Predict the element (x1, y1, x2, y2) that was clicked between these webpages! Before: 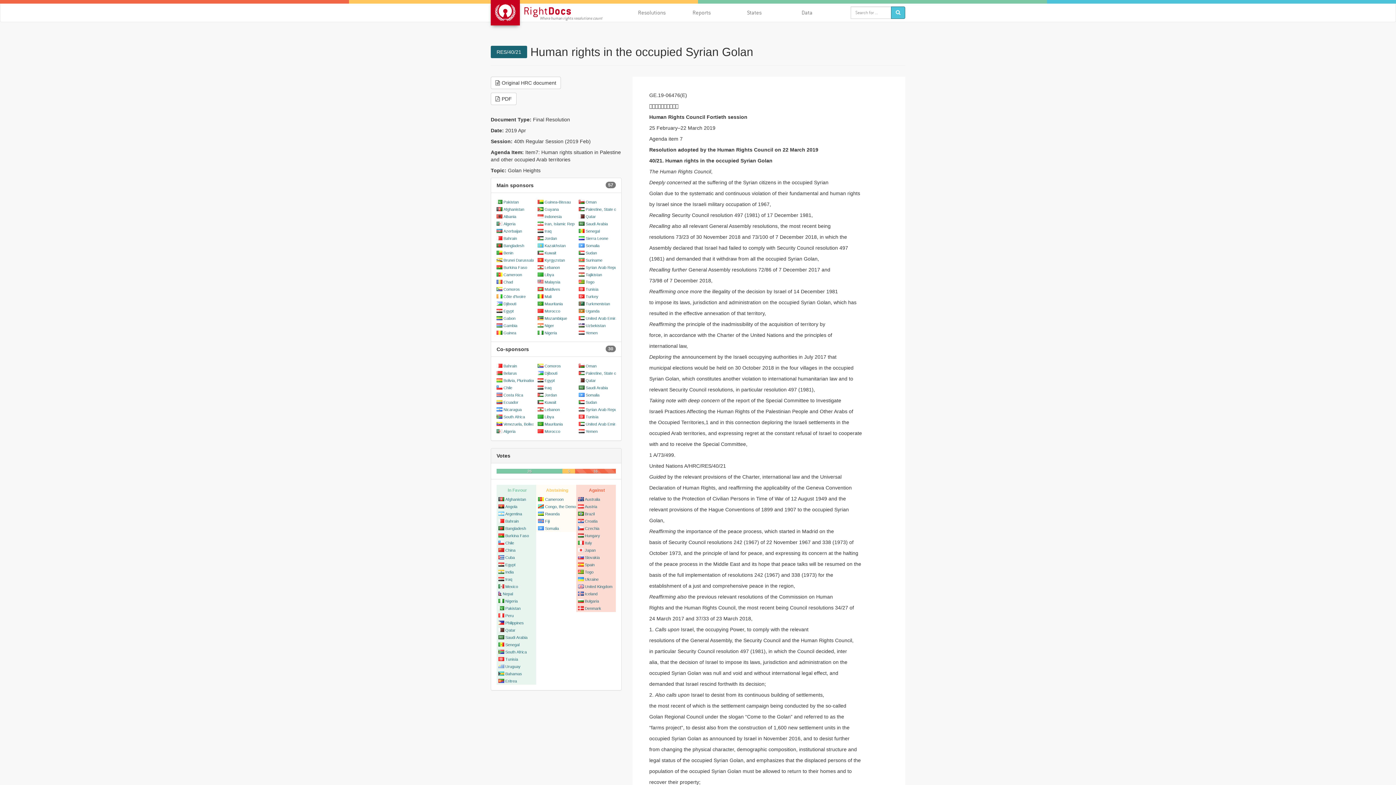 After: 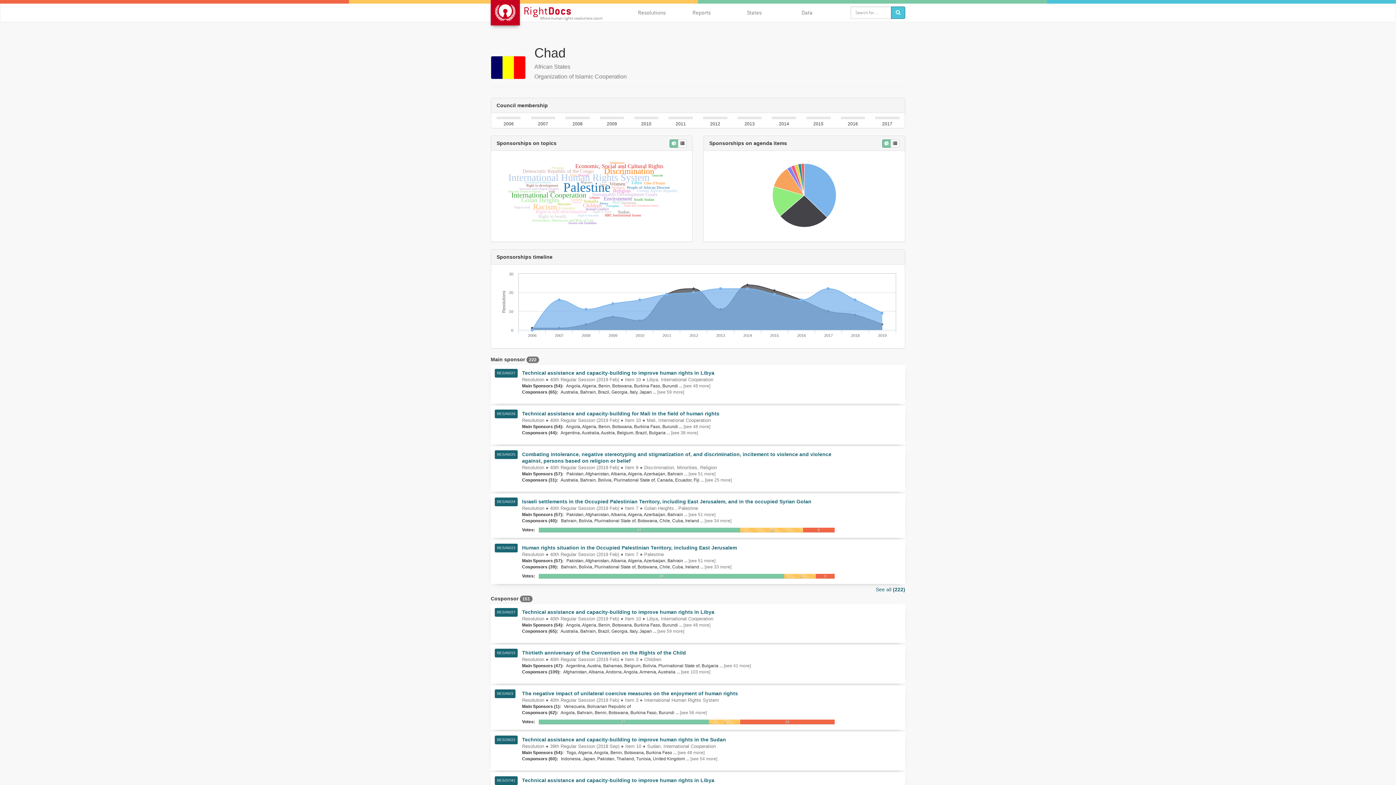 Action: bbox: (503, 280, 513, 284) label: Chad